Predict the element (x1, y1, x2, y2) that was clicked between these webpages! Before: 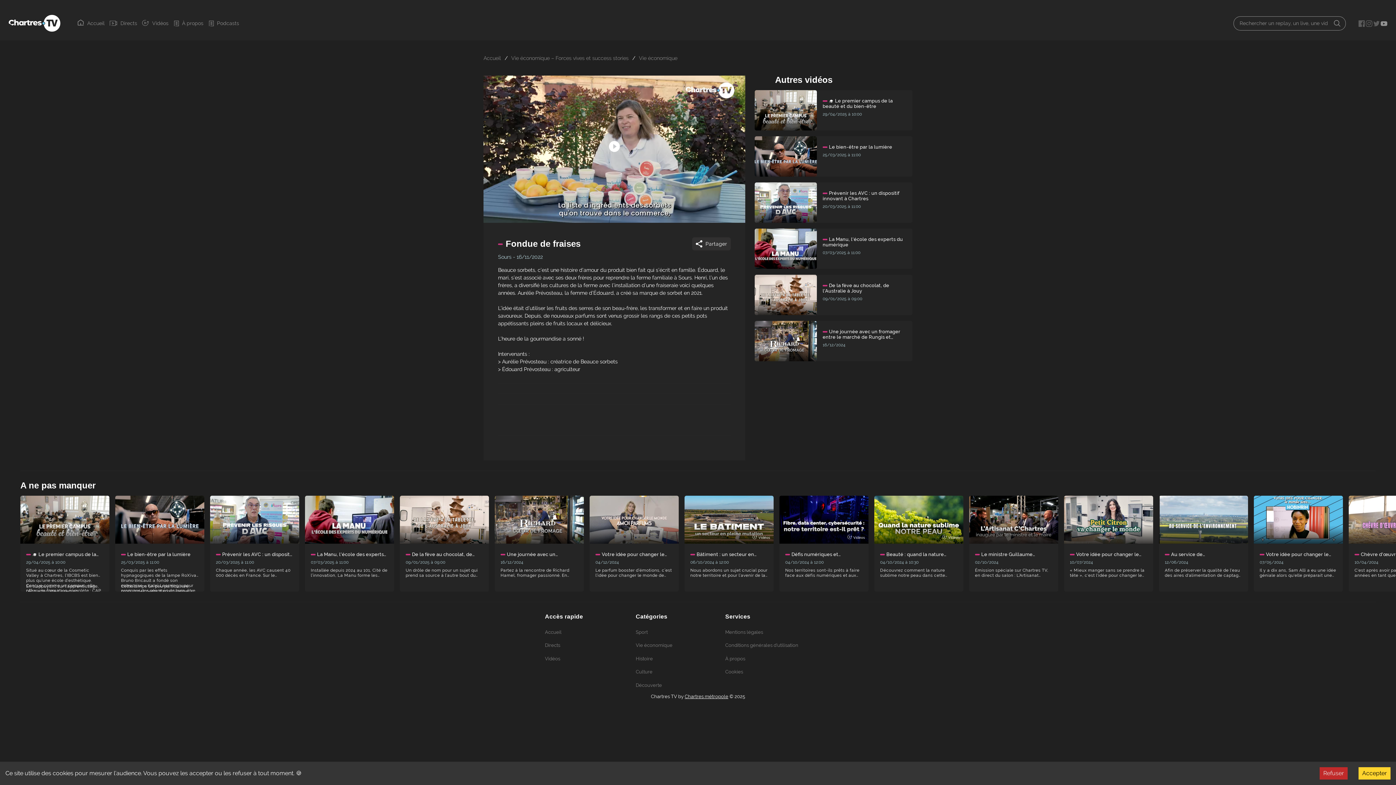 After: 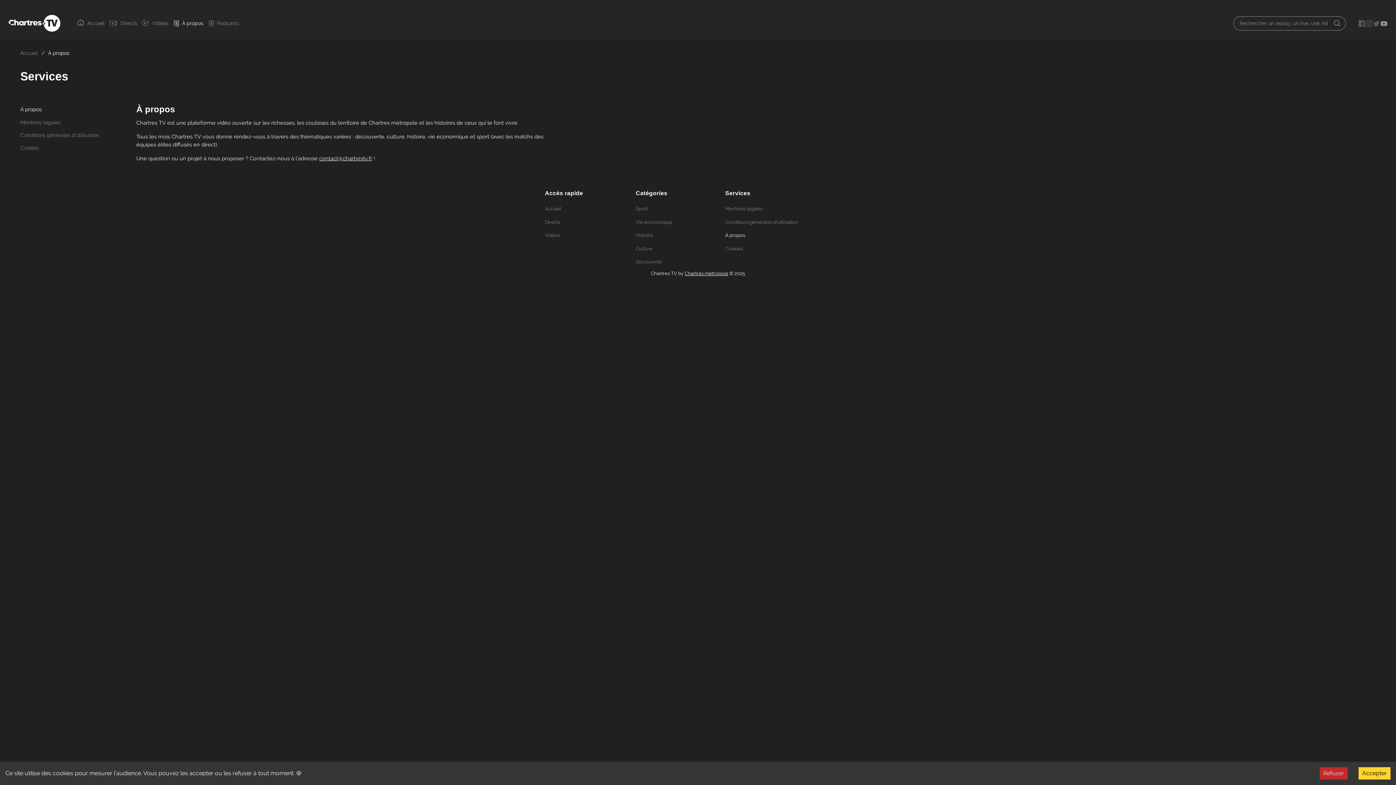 Action: label: À propos bbox: (173, 13, 203, 33)